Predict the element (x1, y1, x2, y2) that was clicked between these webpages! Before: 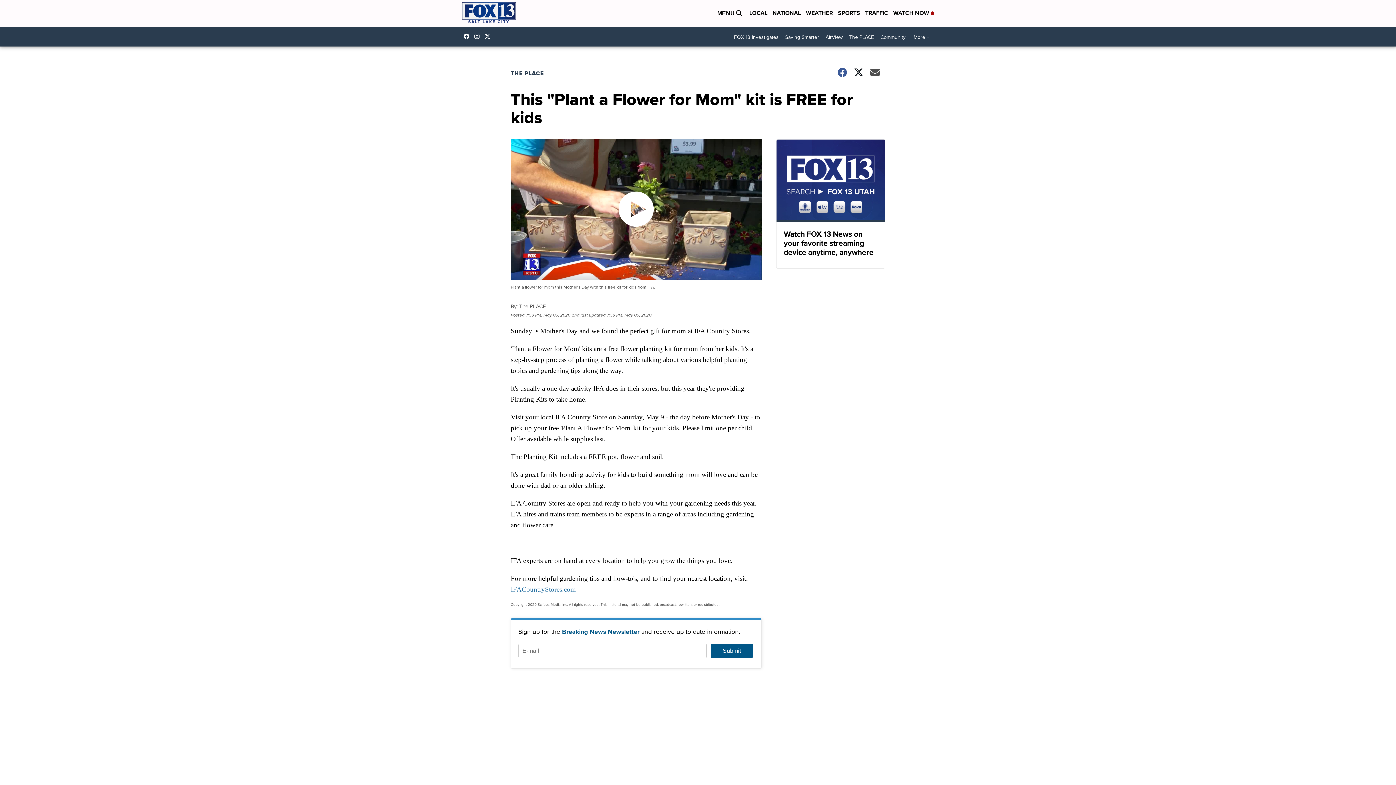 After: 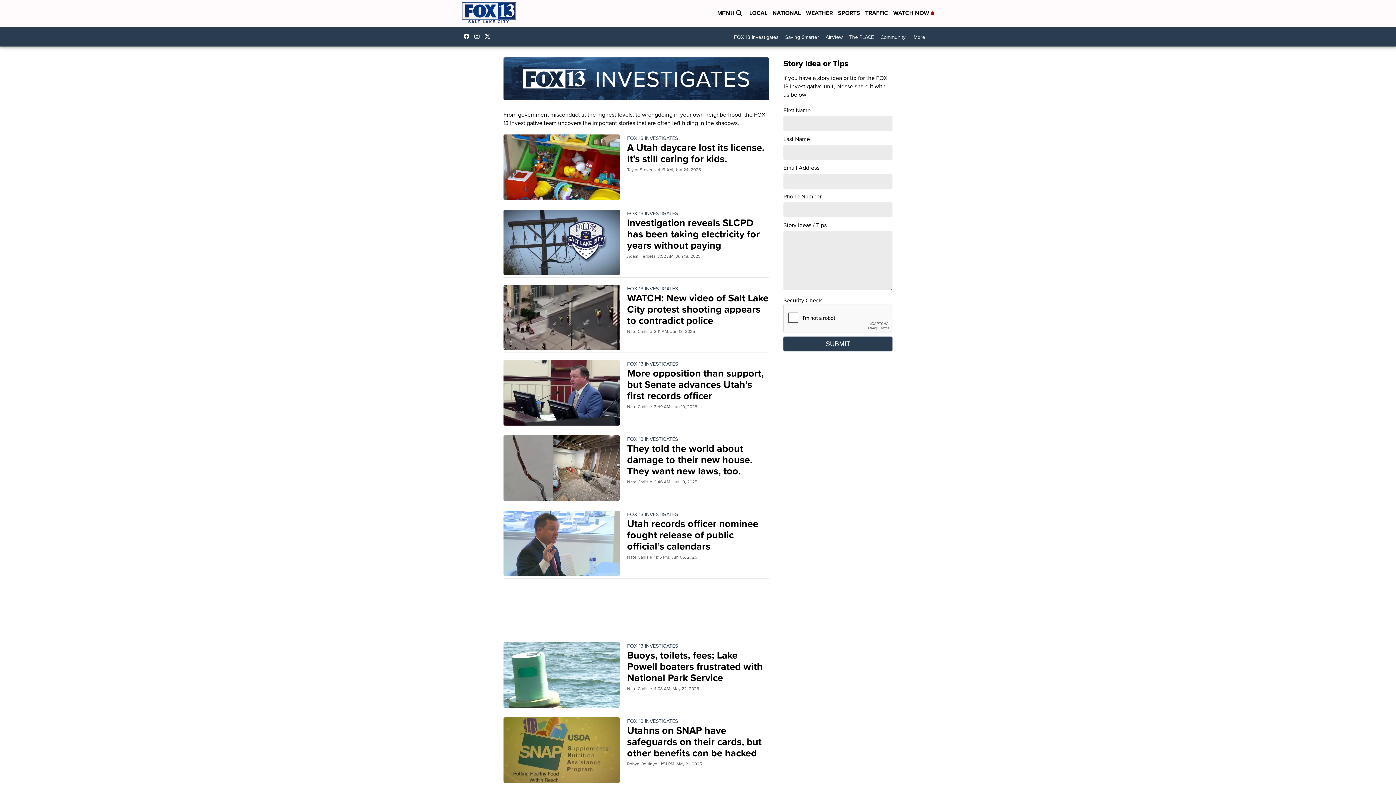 Action: label: FOX 13 Investigates bbox: (730, 30, 782, 43)